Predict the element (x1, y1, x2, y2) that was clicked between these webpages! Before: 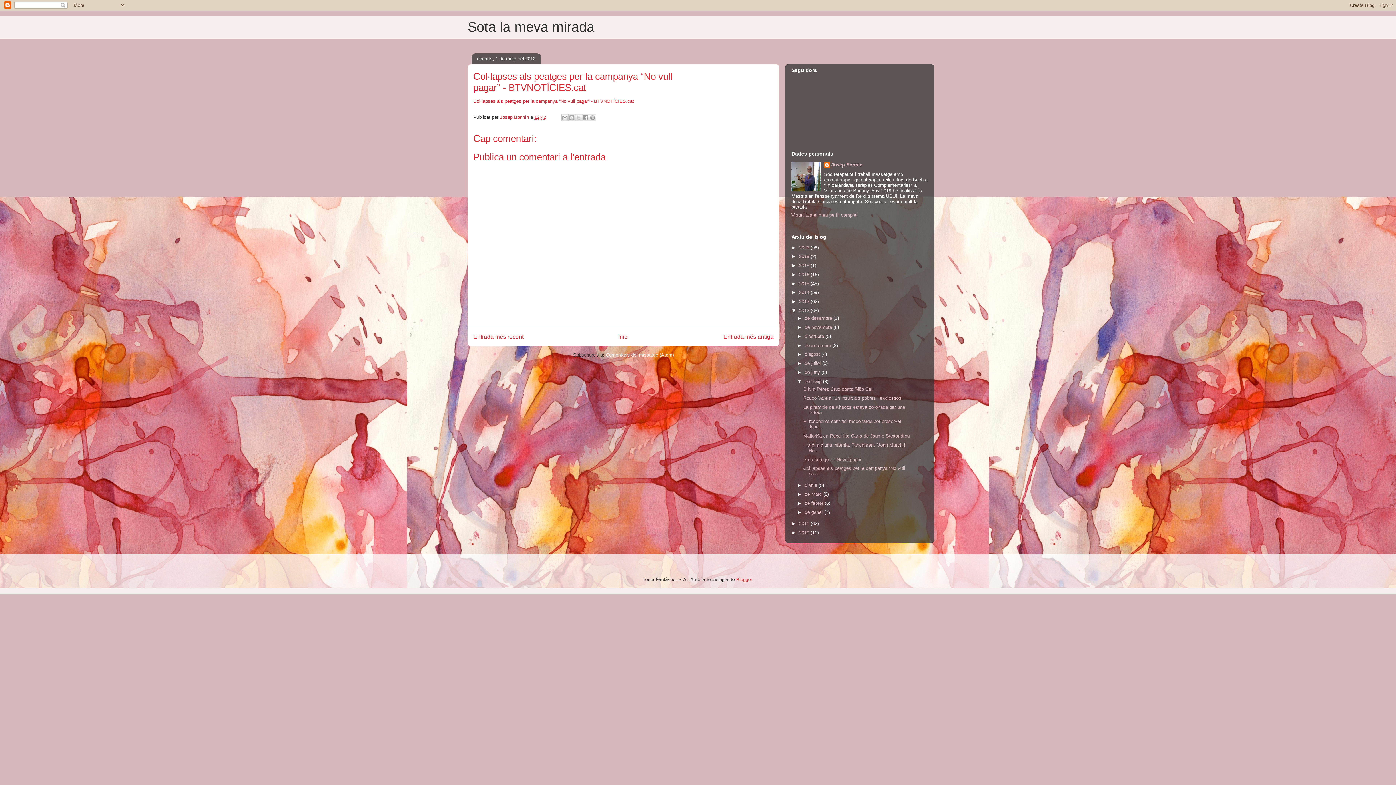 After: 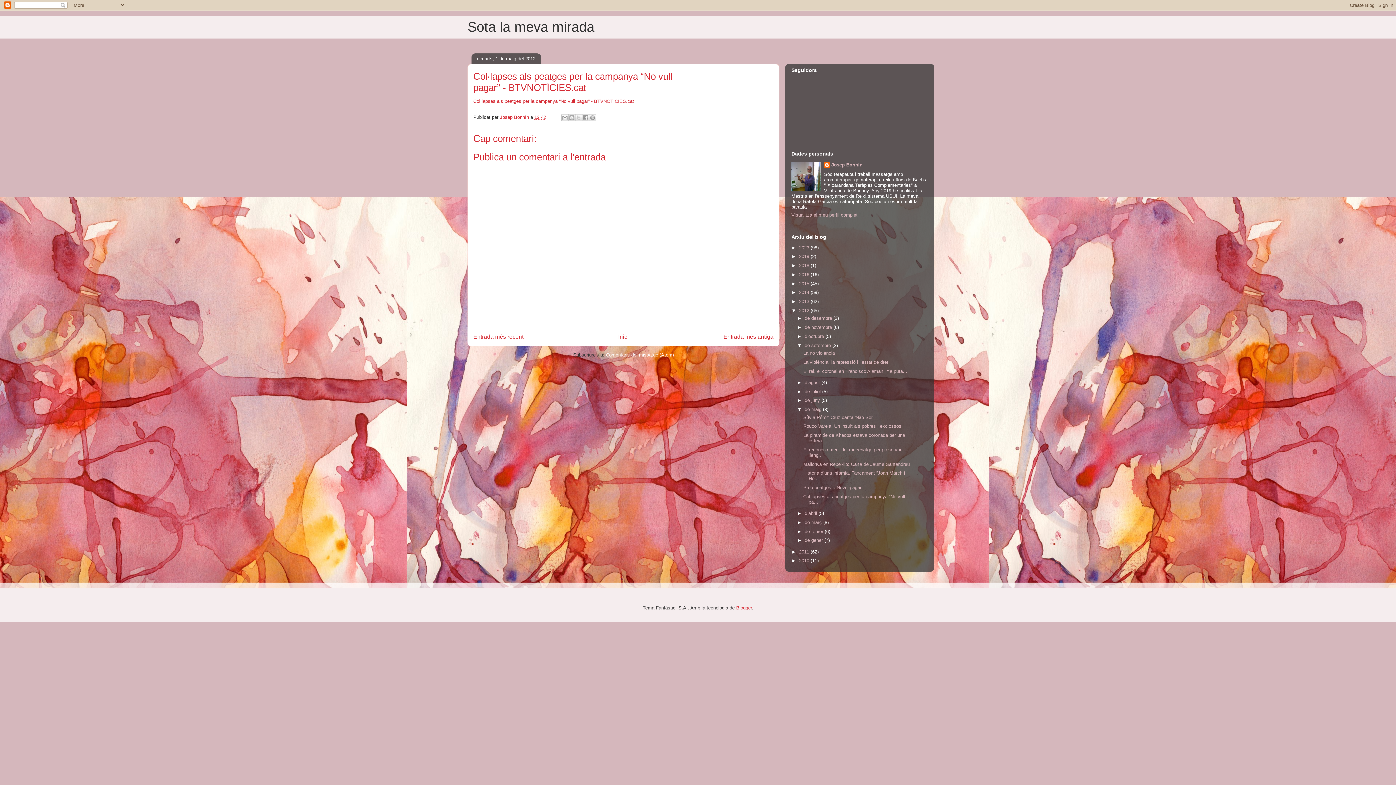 Action: bbox: (797, 342, 804, 348) label: ►  